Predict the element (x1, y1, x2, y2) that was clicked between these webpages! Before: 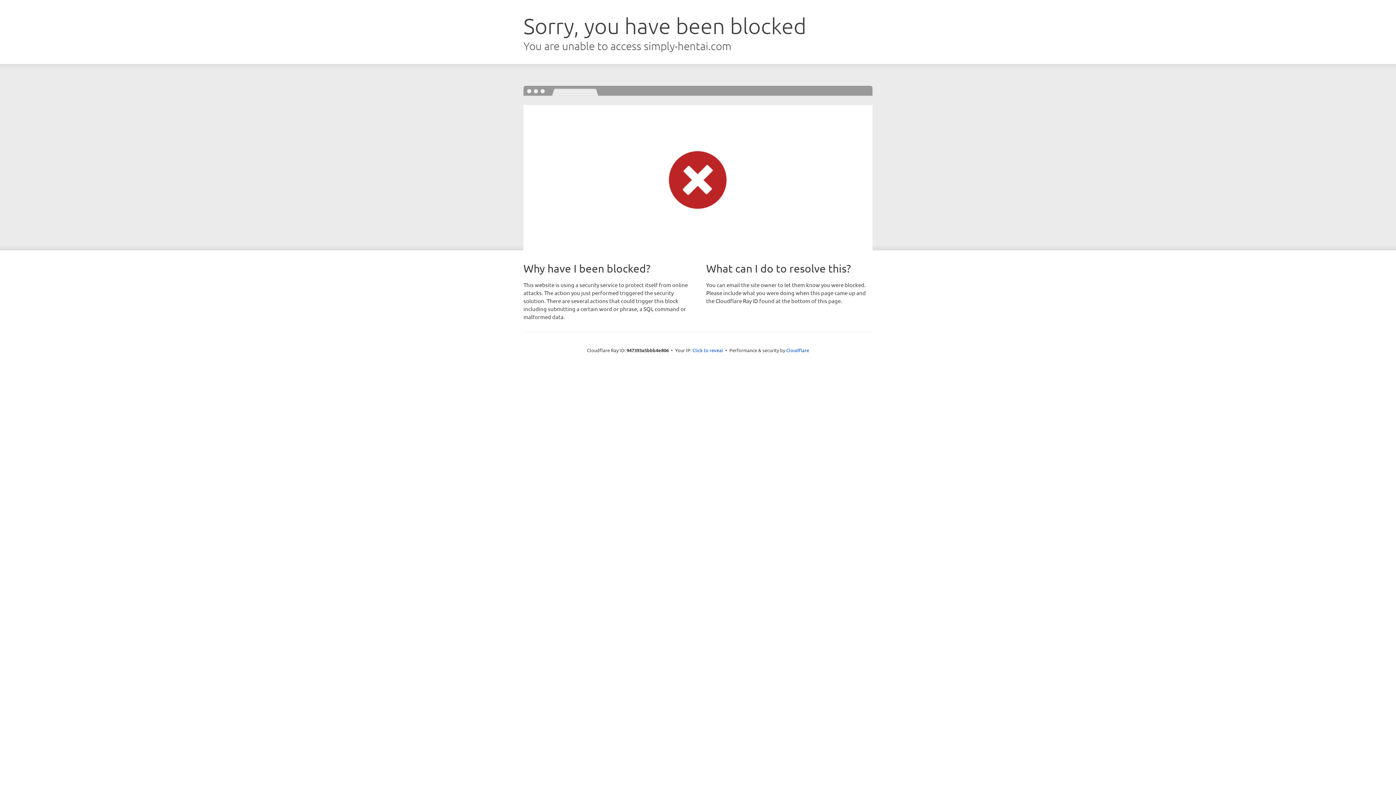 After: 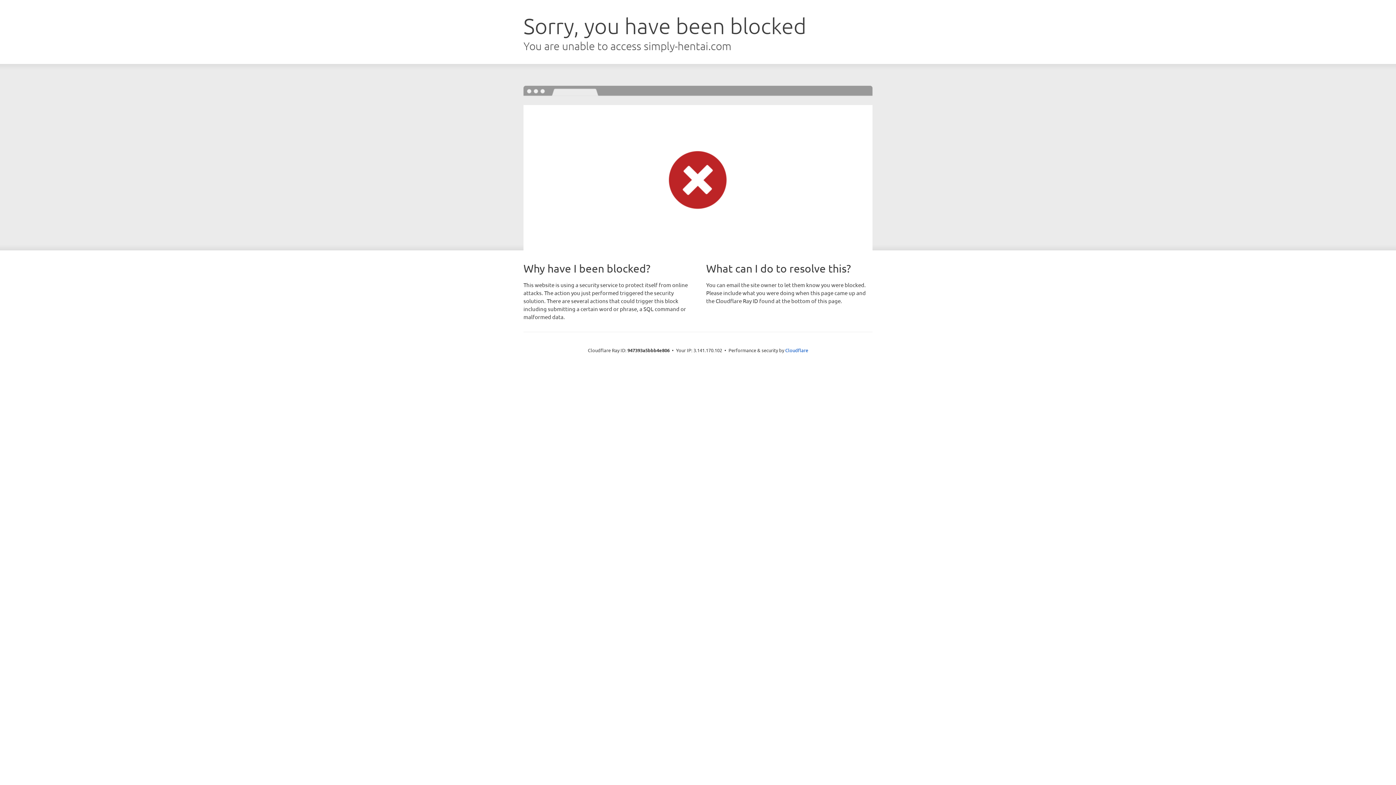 Action: label: Click to reveal bbox: (692, 346, 723, 353)